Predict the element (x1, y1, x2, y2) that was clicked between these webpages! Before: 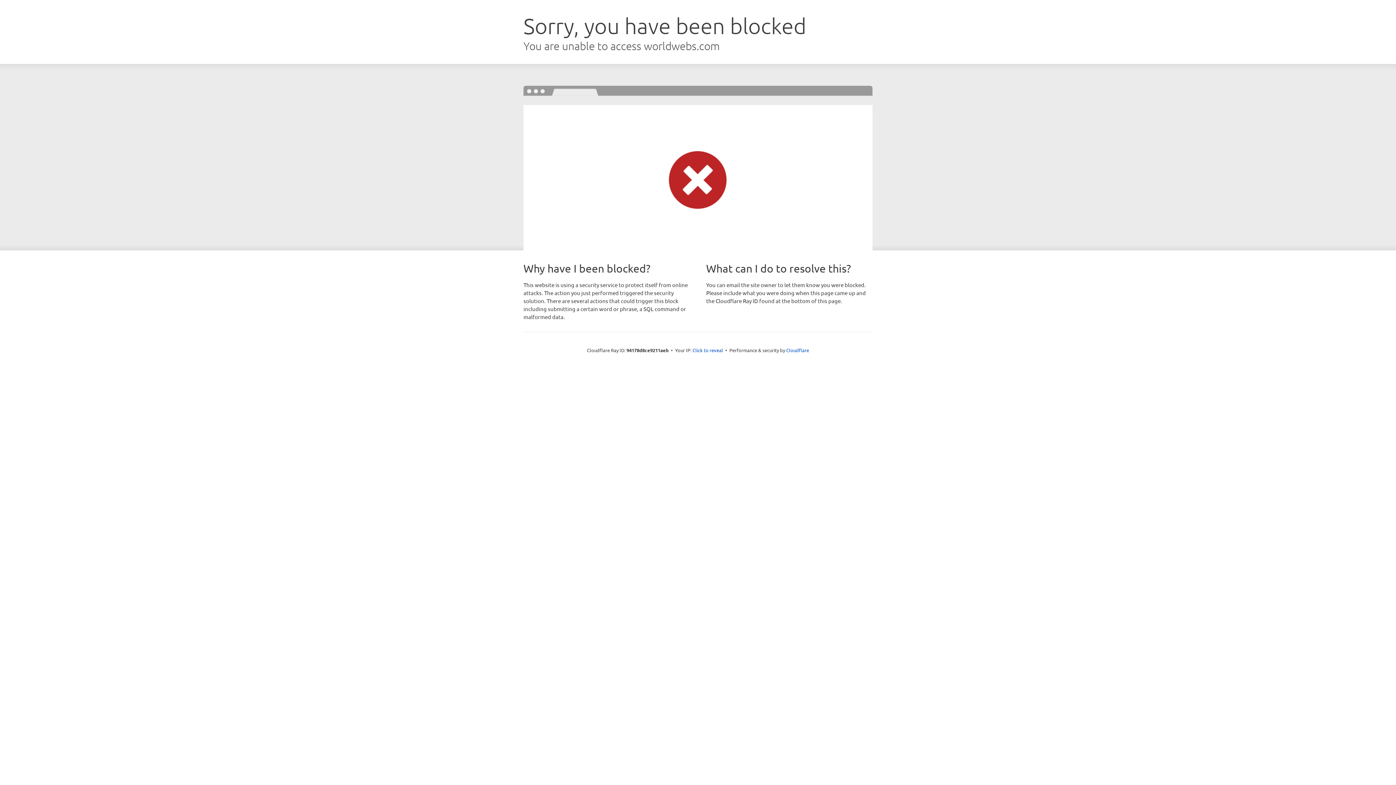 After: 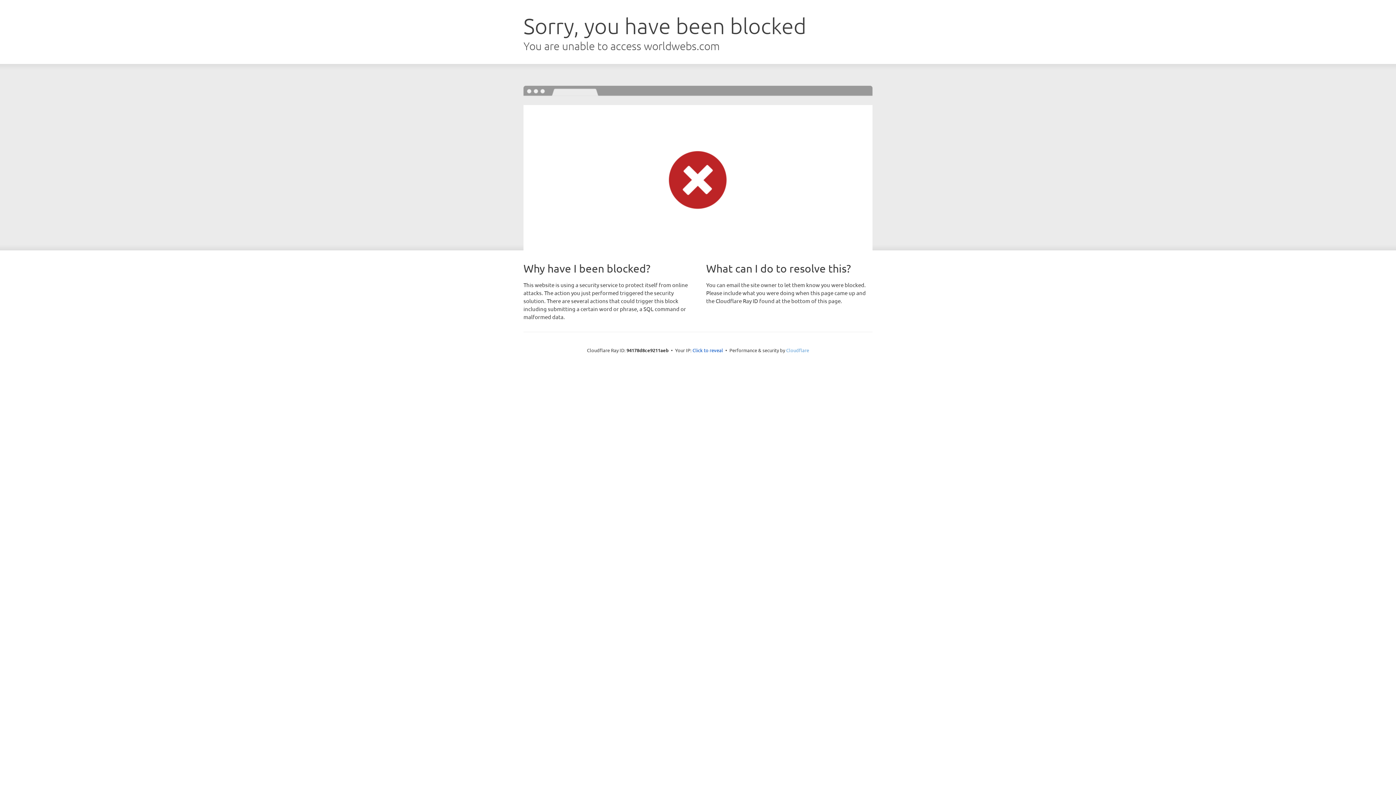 Action: bbox: (786, 347, 809, 353) label: Cloudflare